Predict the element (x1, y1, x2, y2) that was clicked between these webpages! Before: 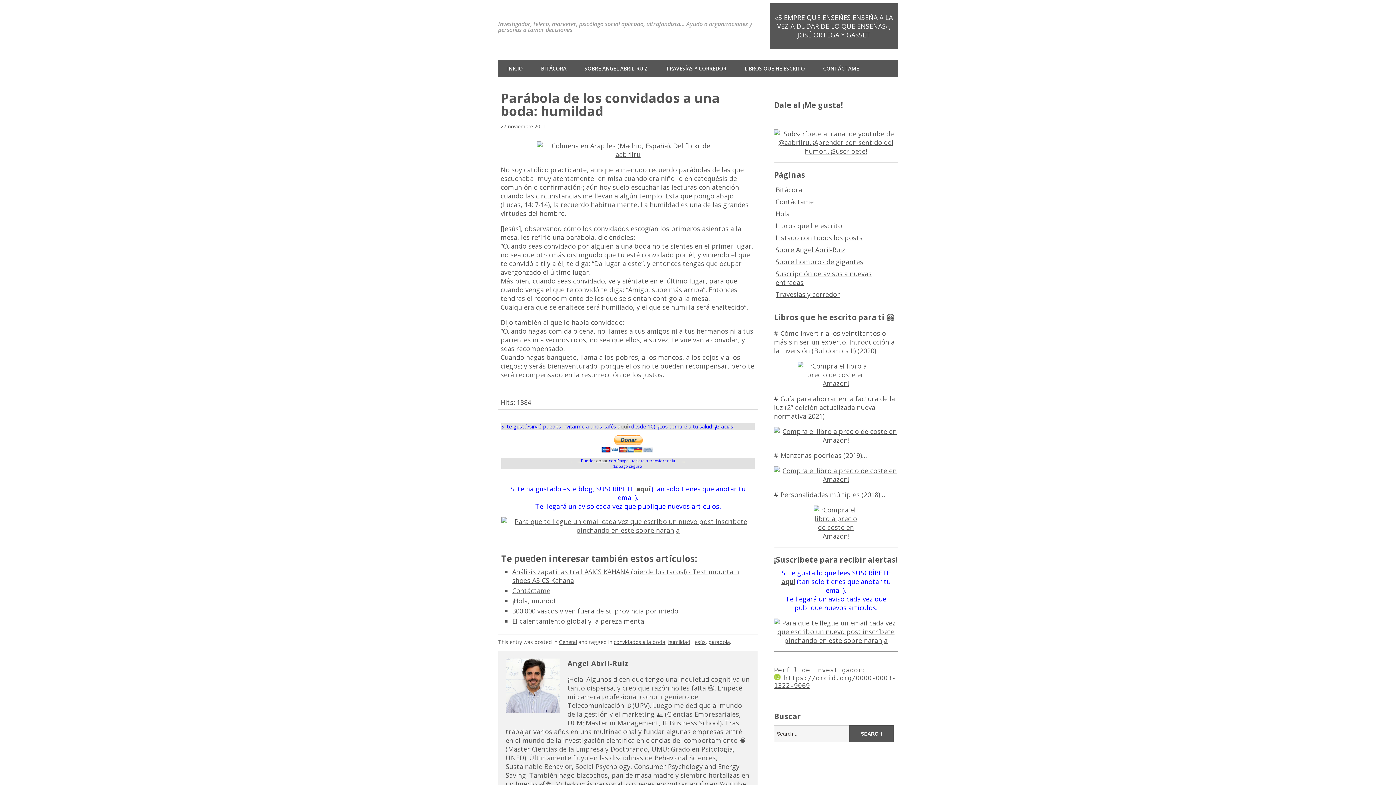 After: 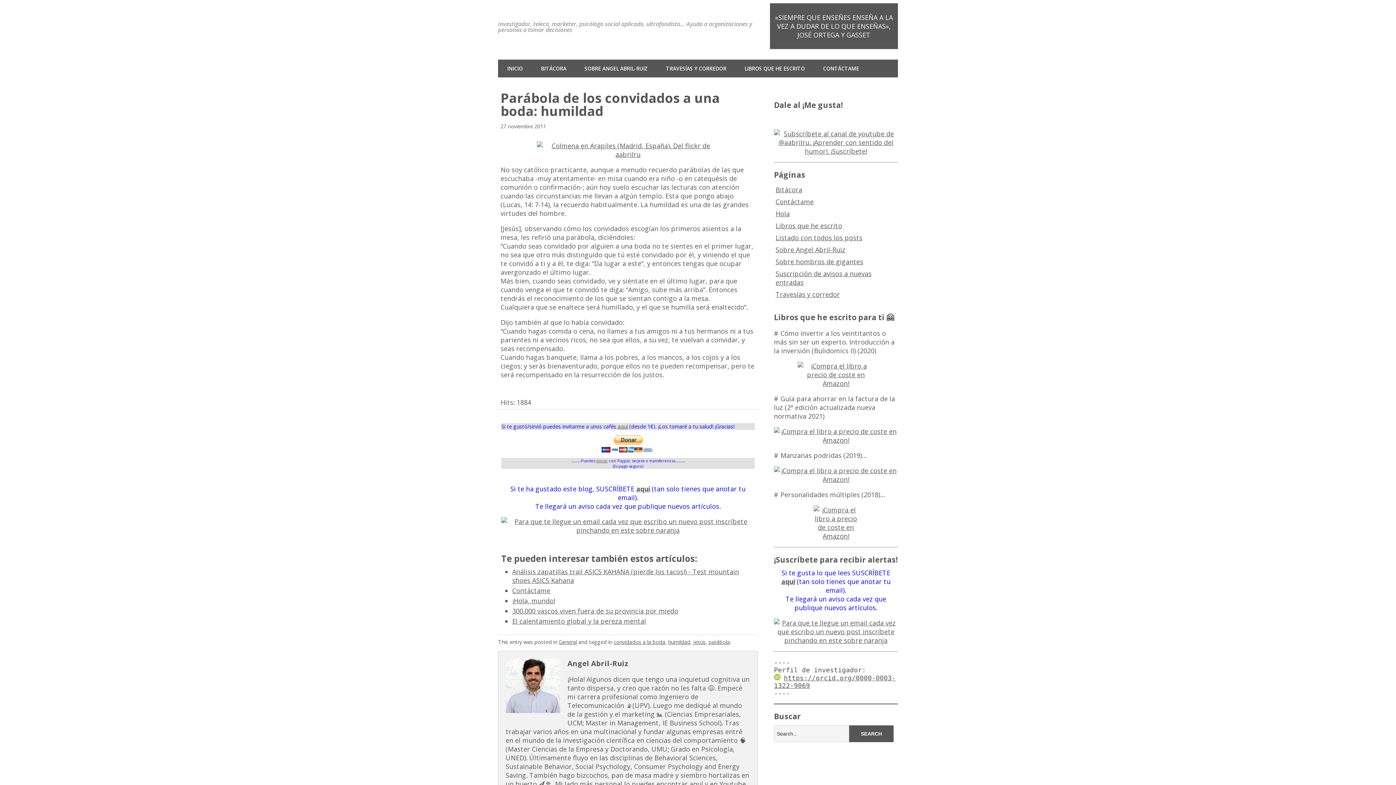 Action: bbox: (774, 505, 898, 540)